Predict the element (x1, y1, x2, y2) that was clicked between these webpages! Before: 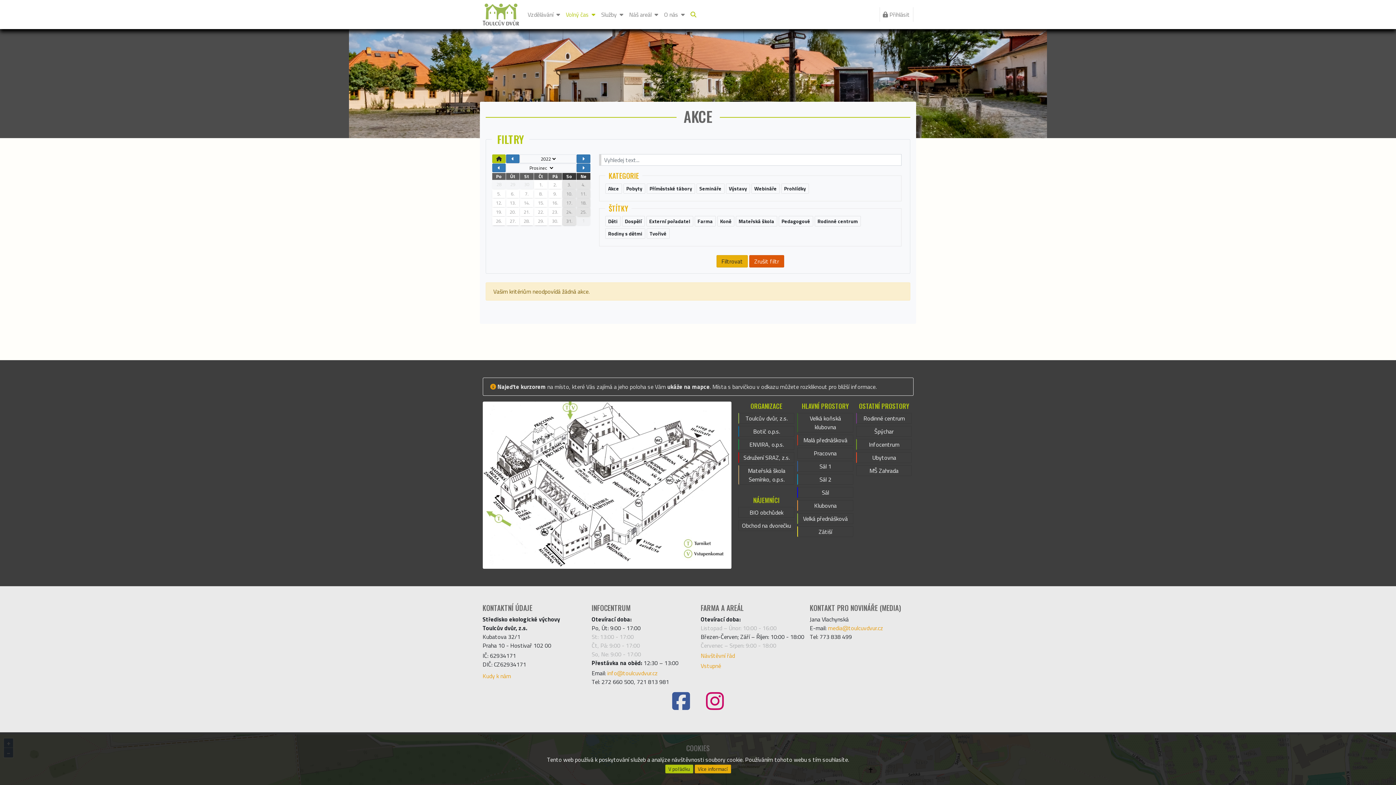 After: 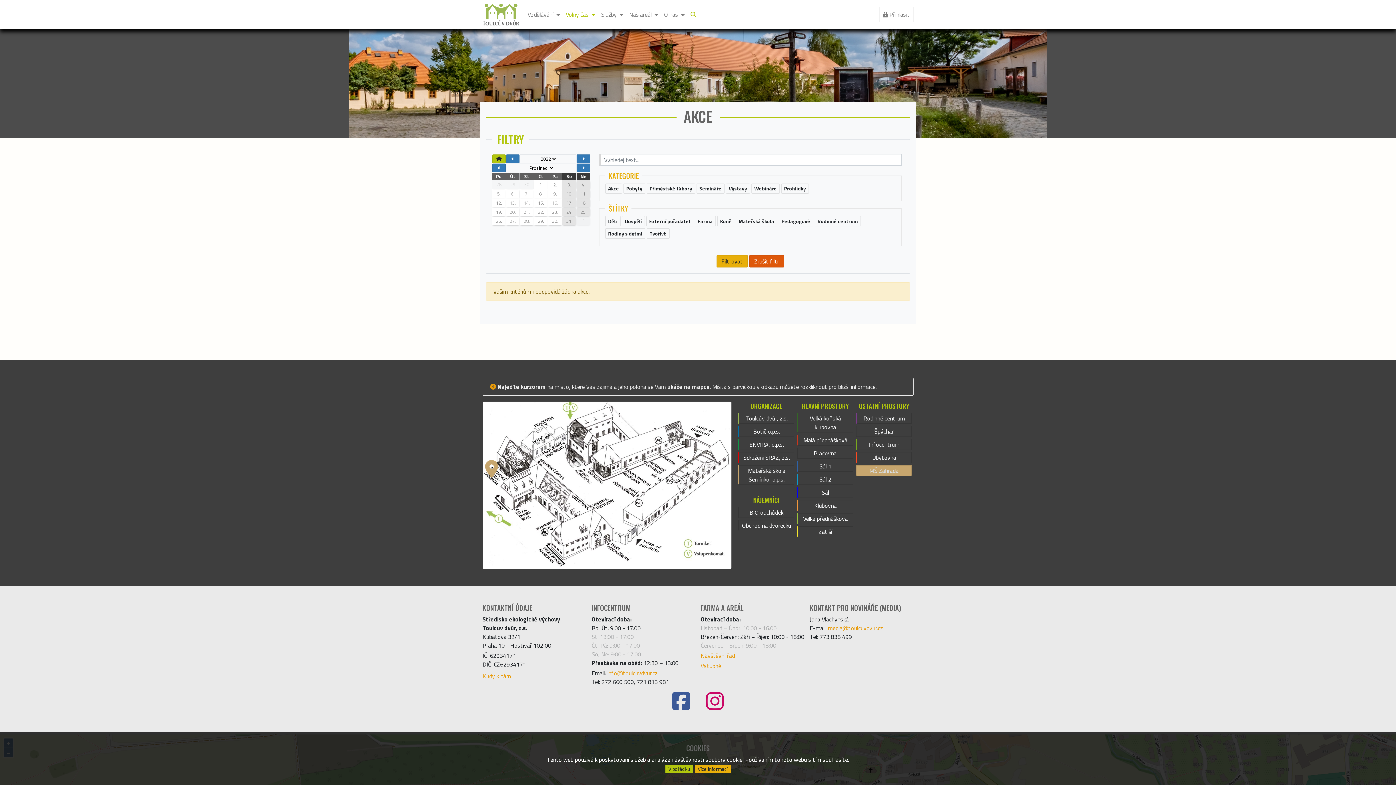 Action: bbox: (856, 465, 912, 476) label: MŠ Zahrada